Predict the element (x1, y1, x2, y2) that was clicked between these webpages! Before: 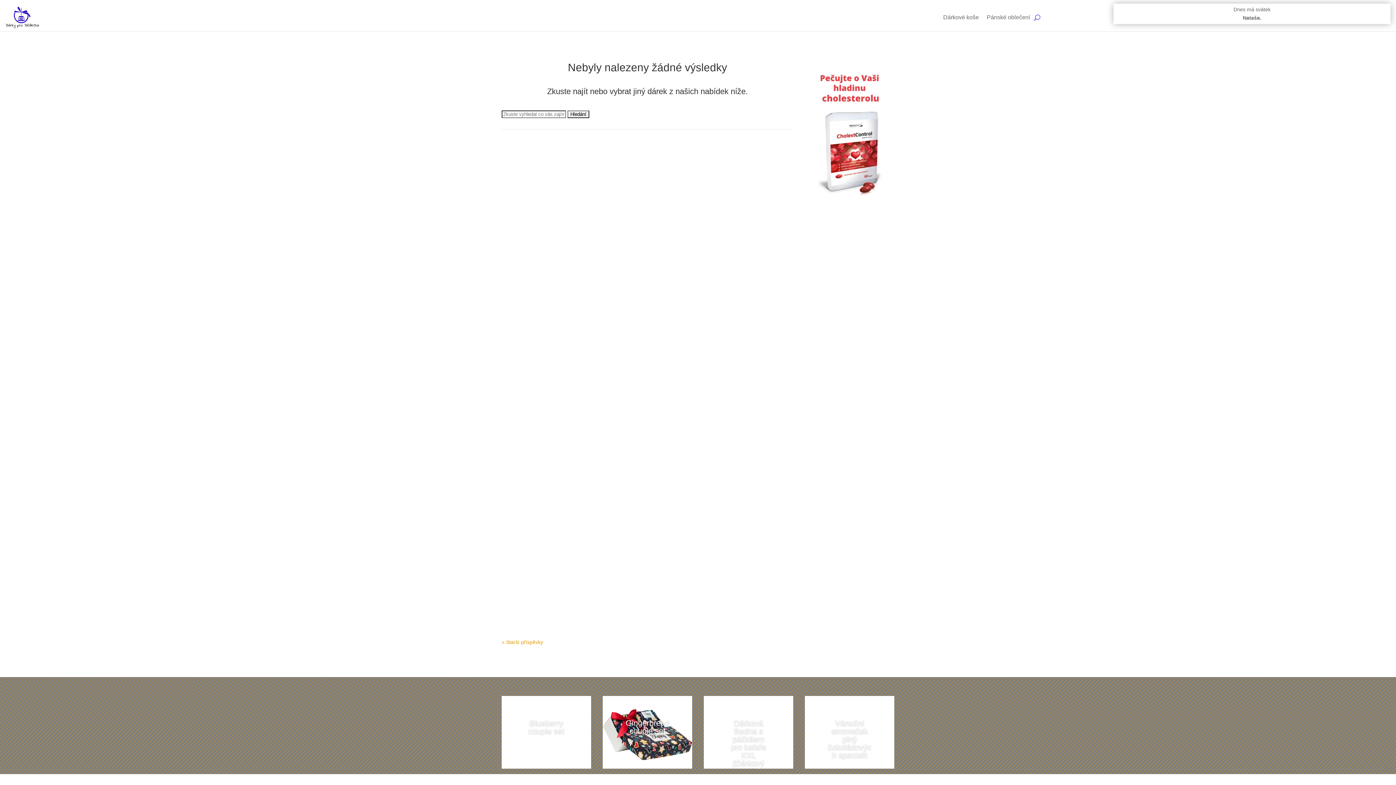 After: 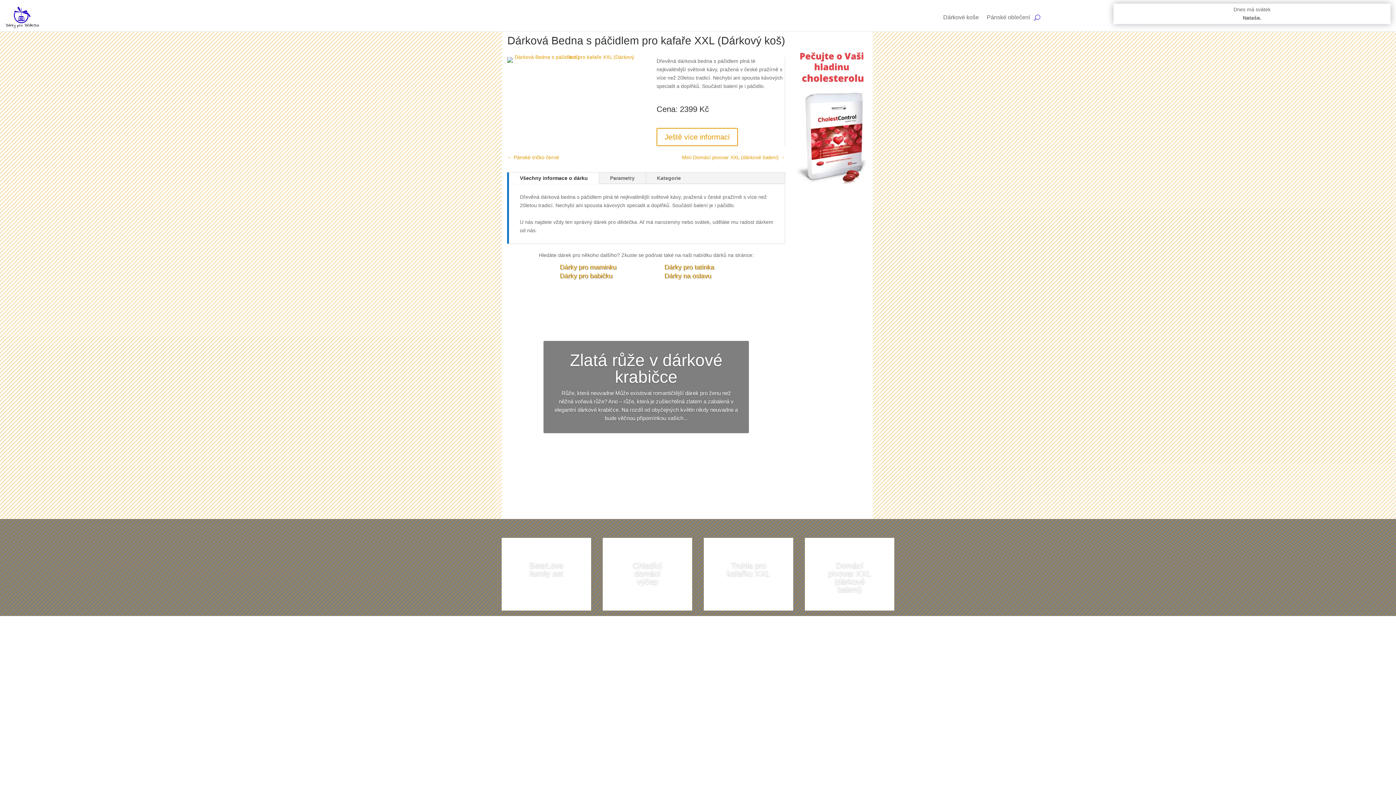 Action: label: Dárková Bedna s páčidlem pro kafaře XXL (Dárkový koš) bbox: (731, 718, 766, 776)